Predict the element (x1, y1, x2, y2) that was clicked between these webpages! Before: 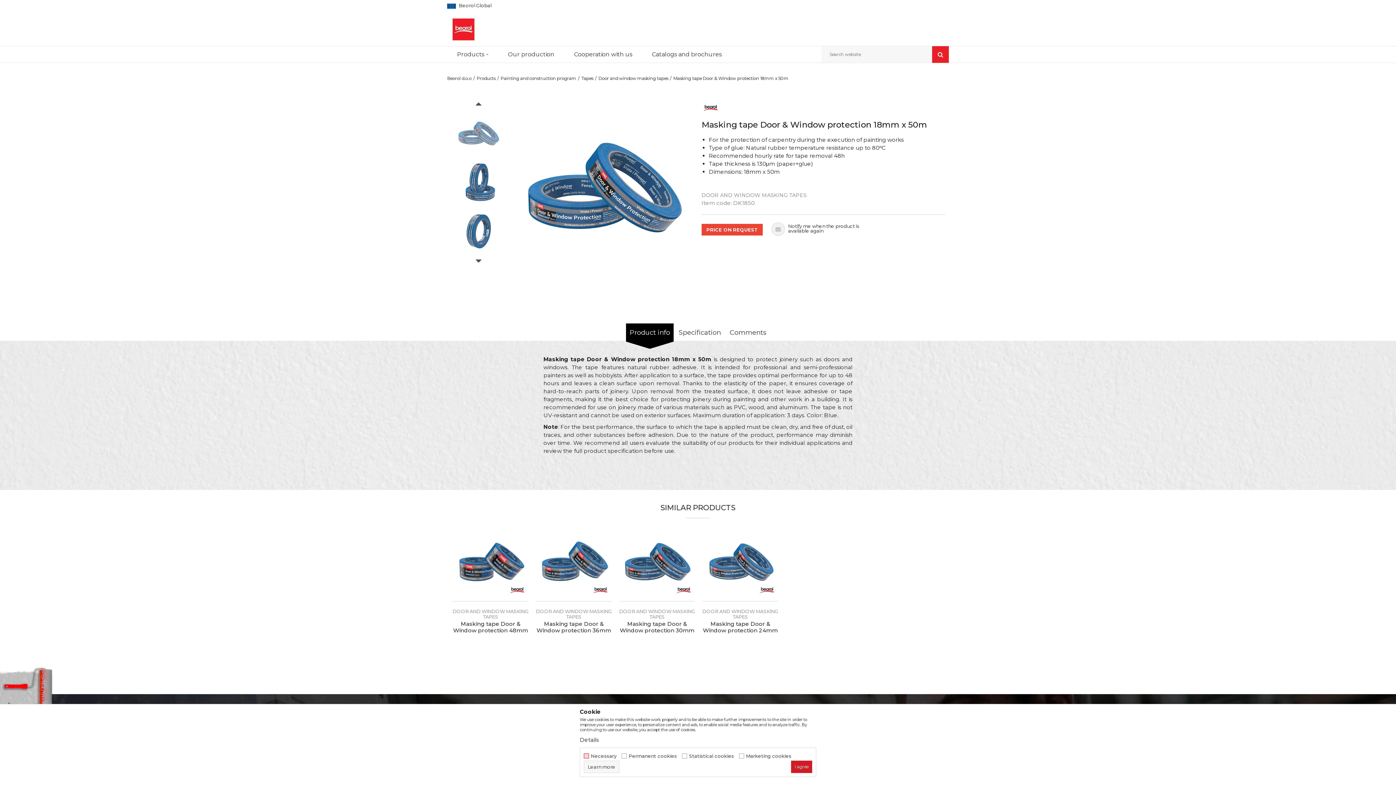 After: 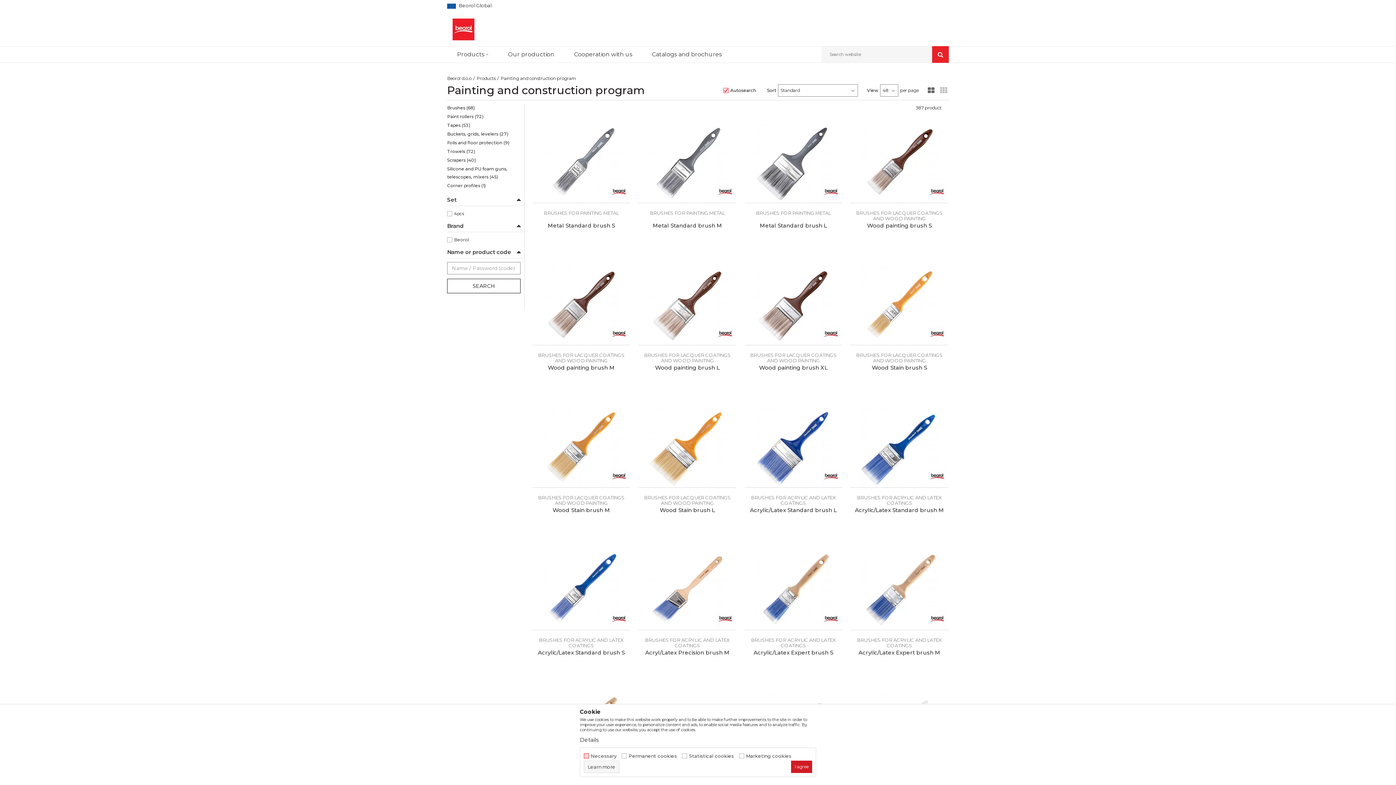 Action: label: Painting and construction program bbox: (500, 75, 576, 81)